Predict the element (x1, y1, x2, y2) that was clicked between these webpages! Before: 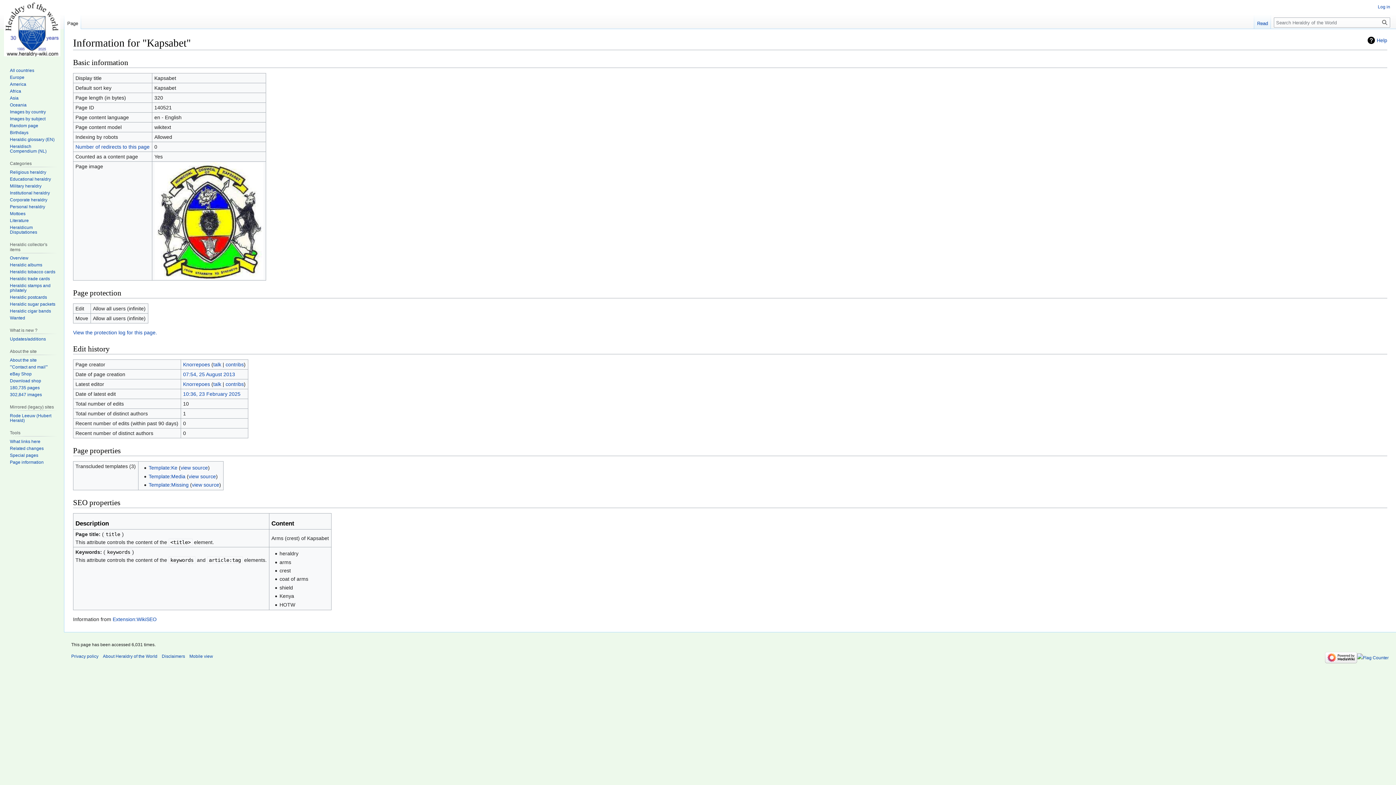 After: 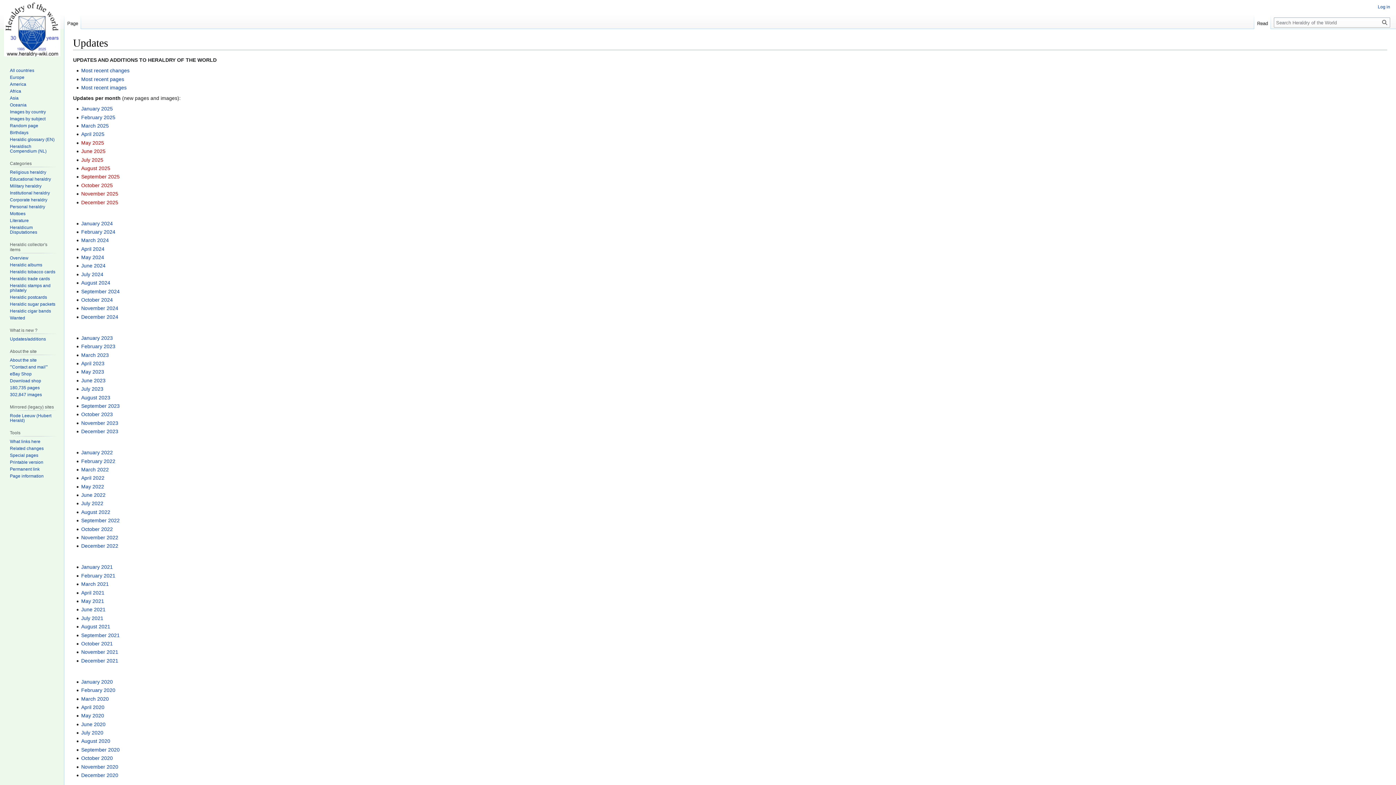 Action: bbox: (9, 336, 45, 341) label: Updates/additions